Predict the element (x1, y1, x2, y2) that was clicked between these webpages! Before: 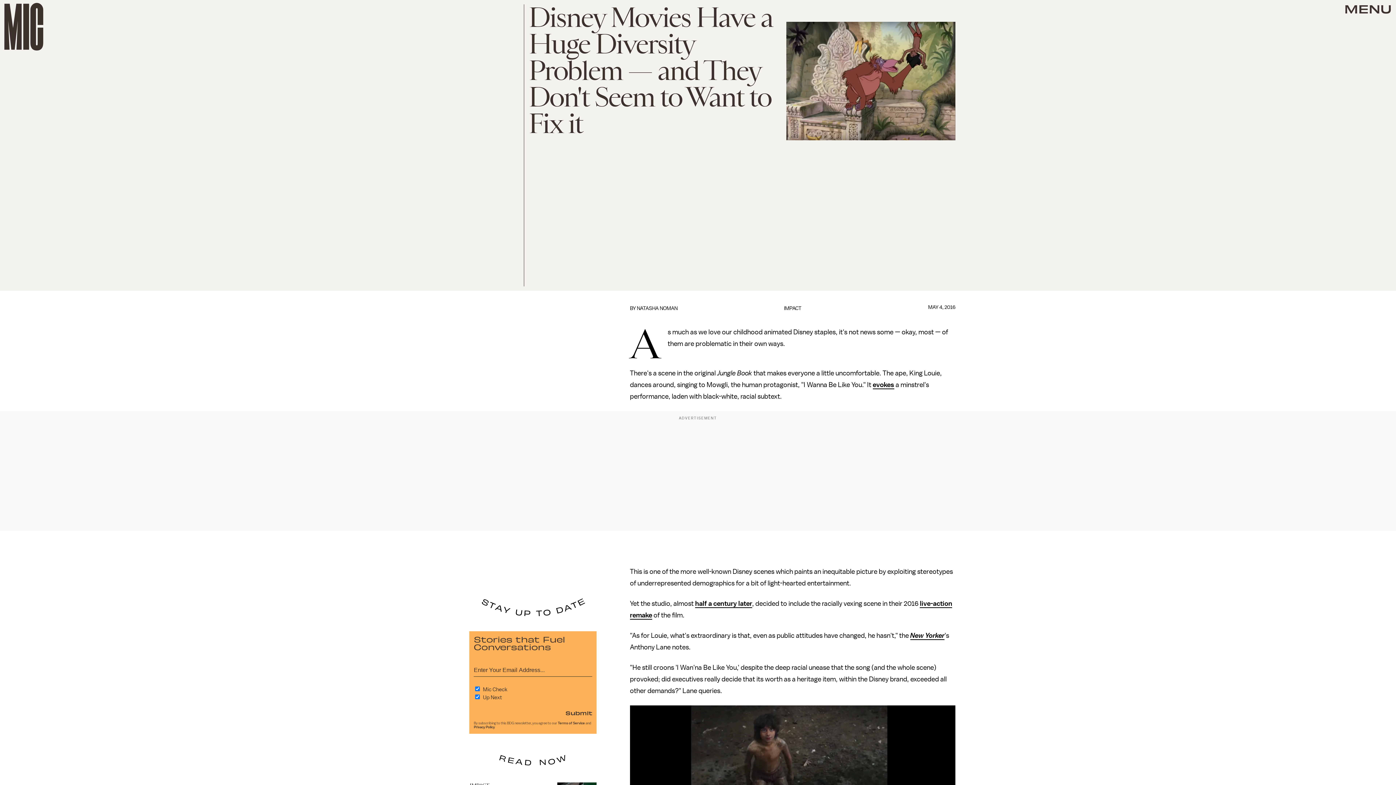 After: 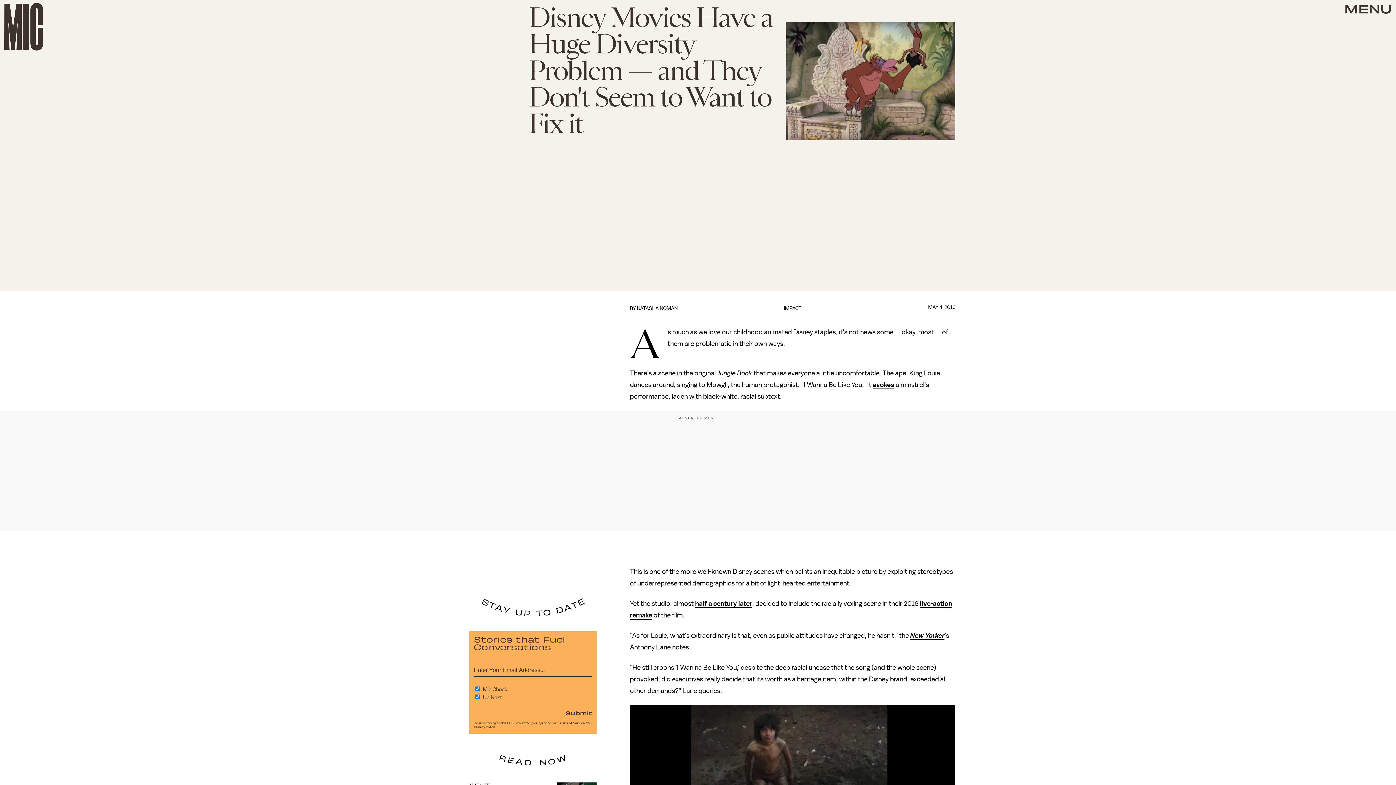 Action: label: Privacy Policy bbox: (473, 725, 494, 729)